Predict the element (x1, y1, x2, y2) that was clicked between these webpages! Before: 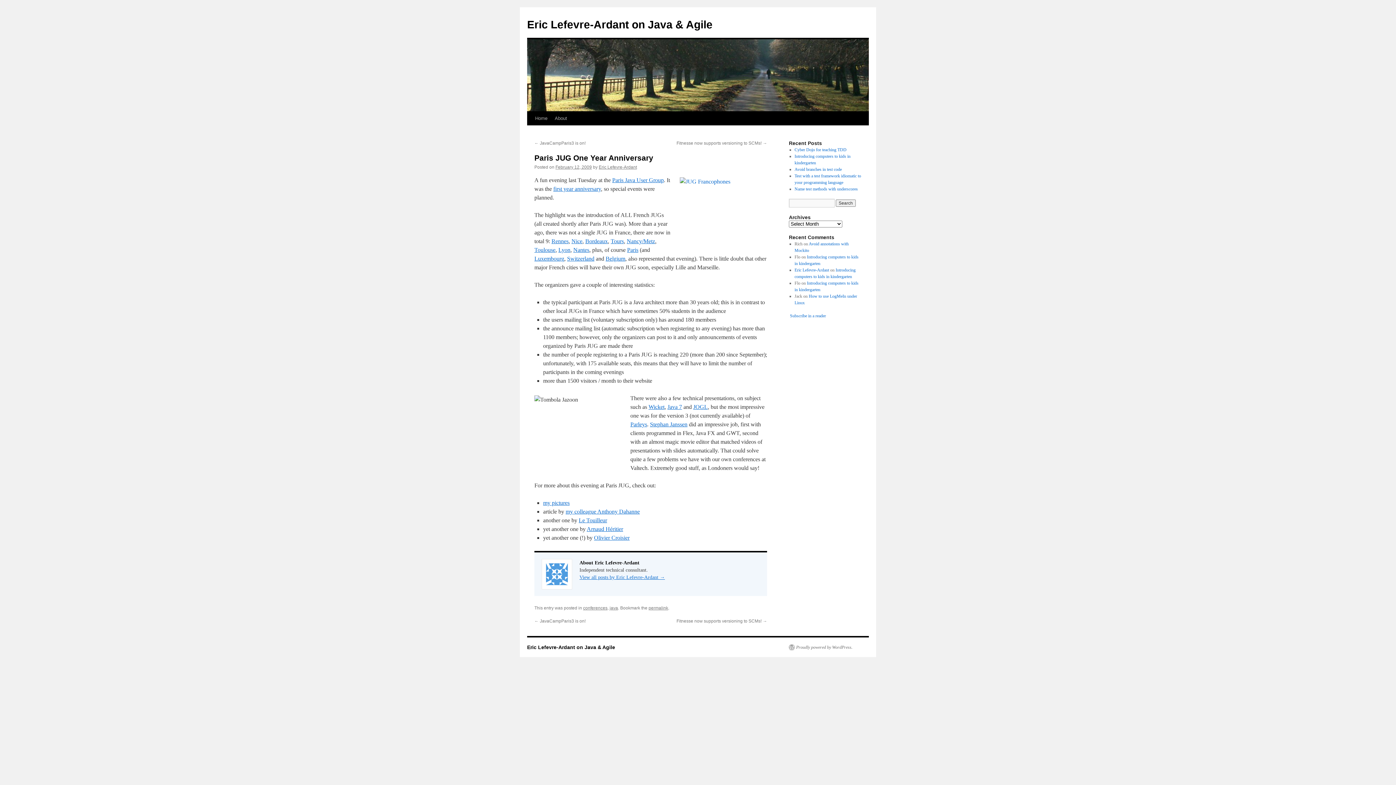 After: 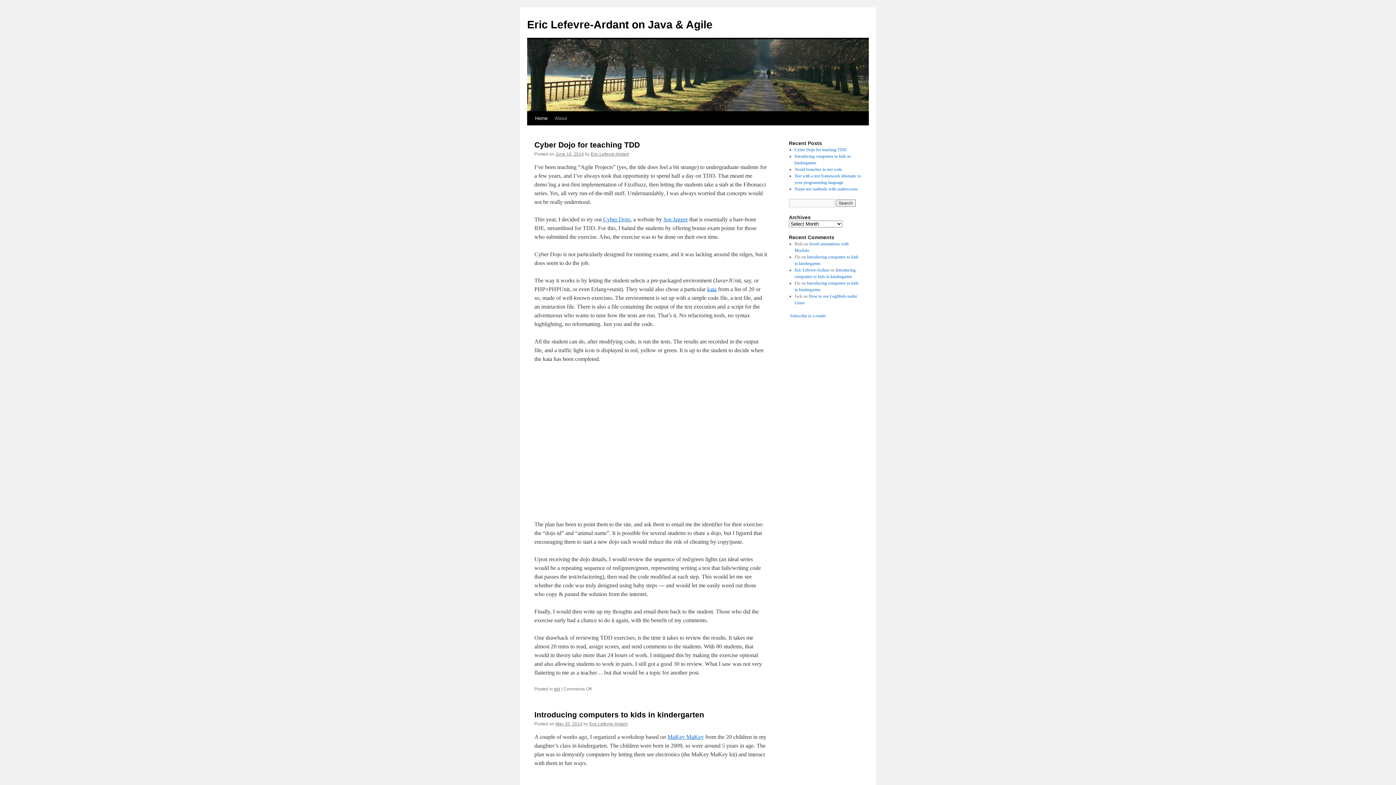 Action: bbox: (527, 18, 712, 30) label: Eric Lefevre-Ardant on Java & Agile